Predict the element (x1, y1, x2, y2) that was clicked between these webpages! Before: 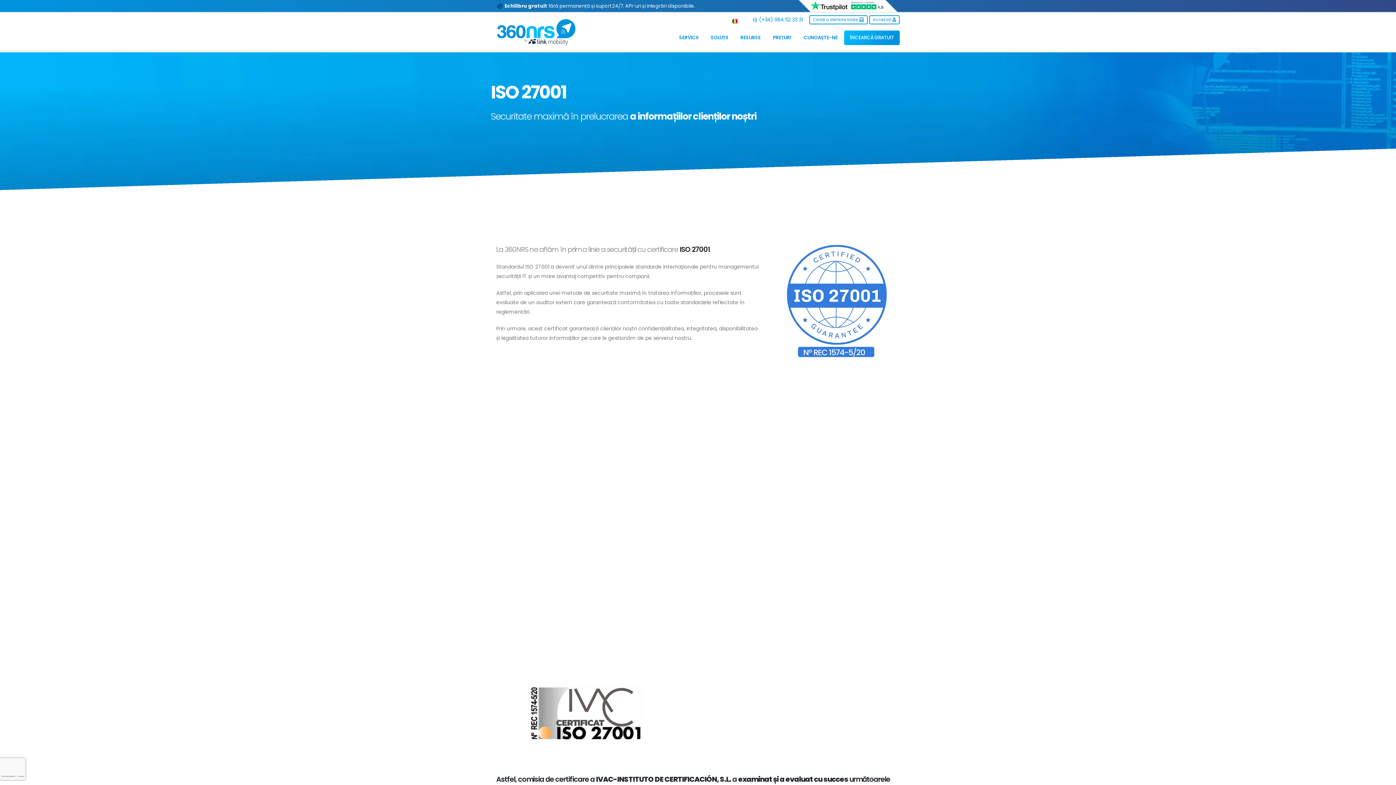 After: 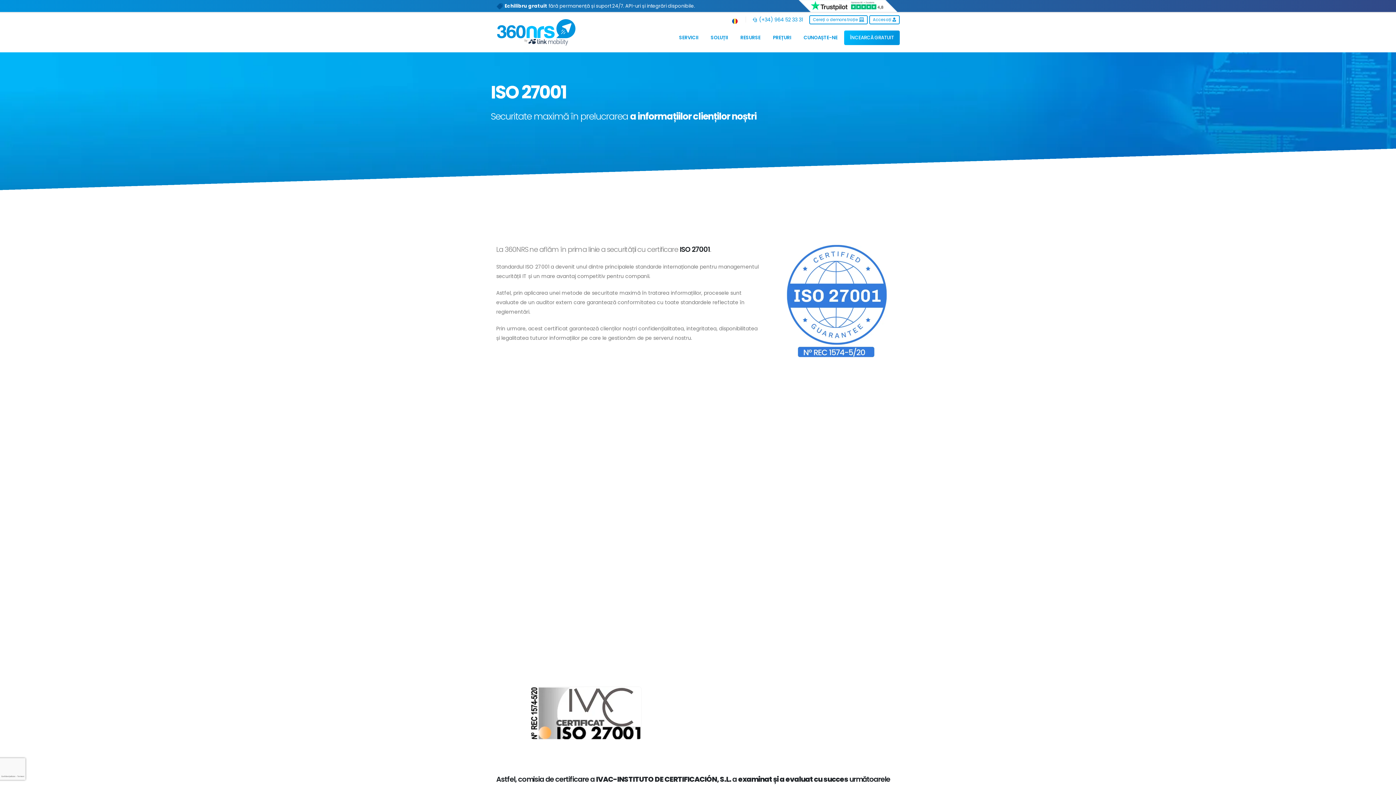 Action: bbox: (798, 1, 900, 9)